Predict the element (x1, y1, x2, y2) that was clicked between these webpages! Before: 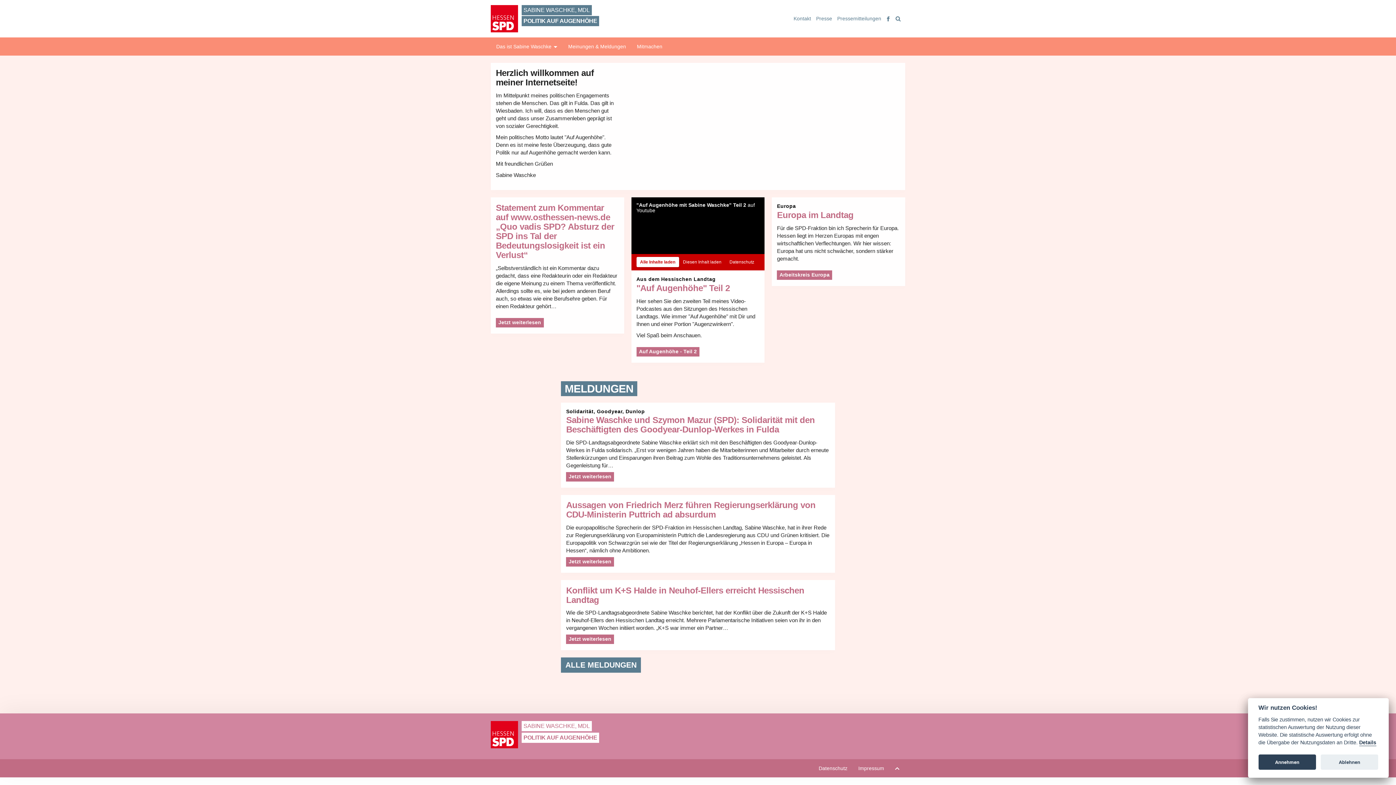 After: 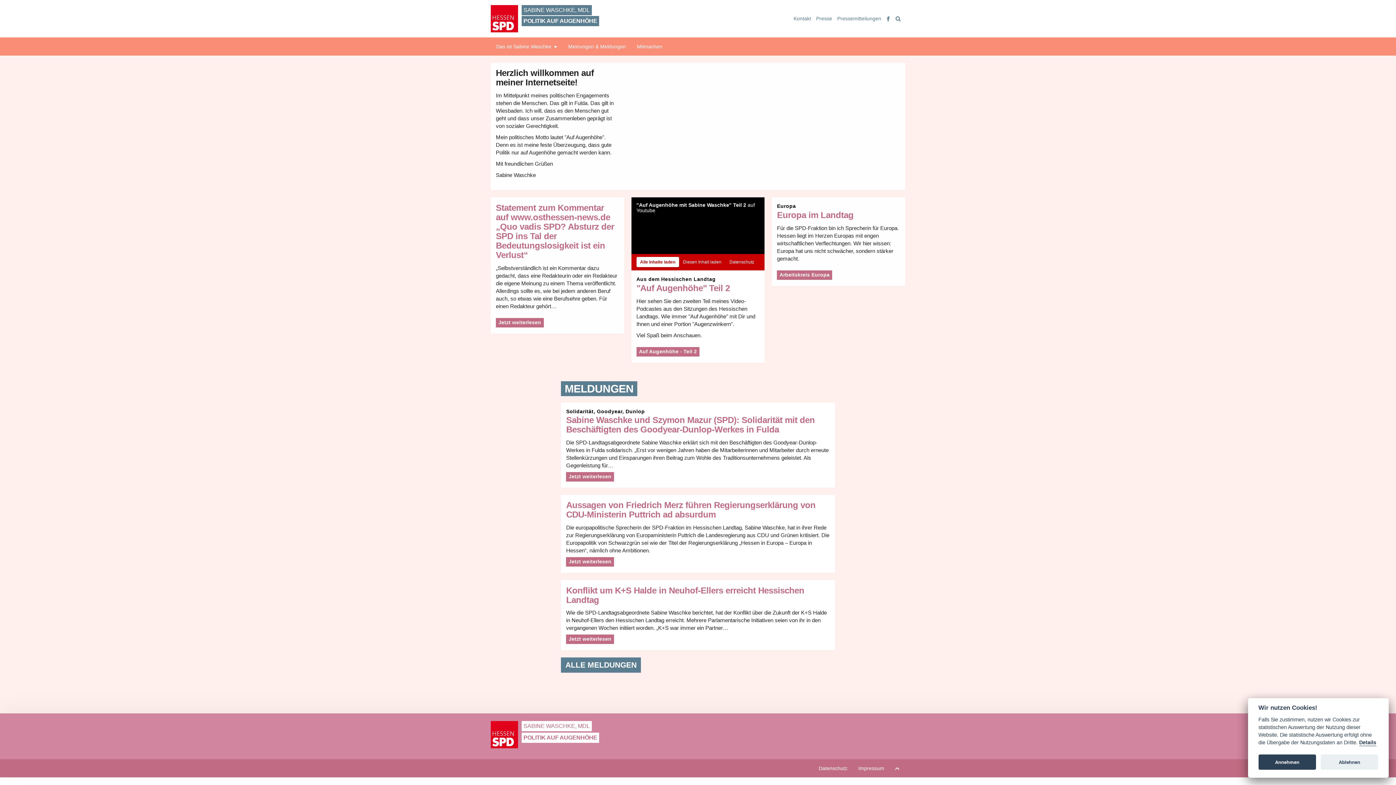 Action: bbox: (597, 408, 622, 414) label: Goodyear